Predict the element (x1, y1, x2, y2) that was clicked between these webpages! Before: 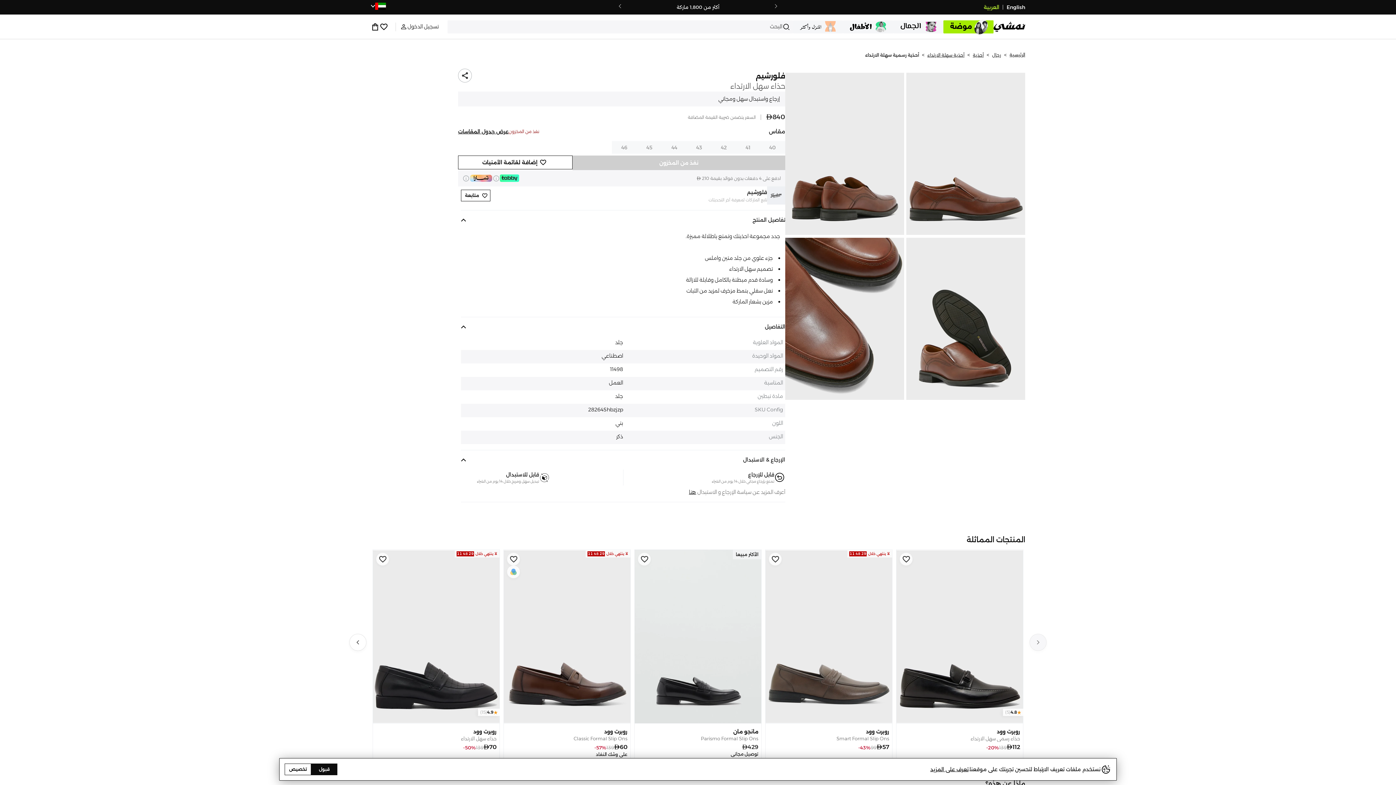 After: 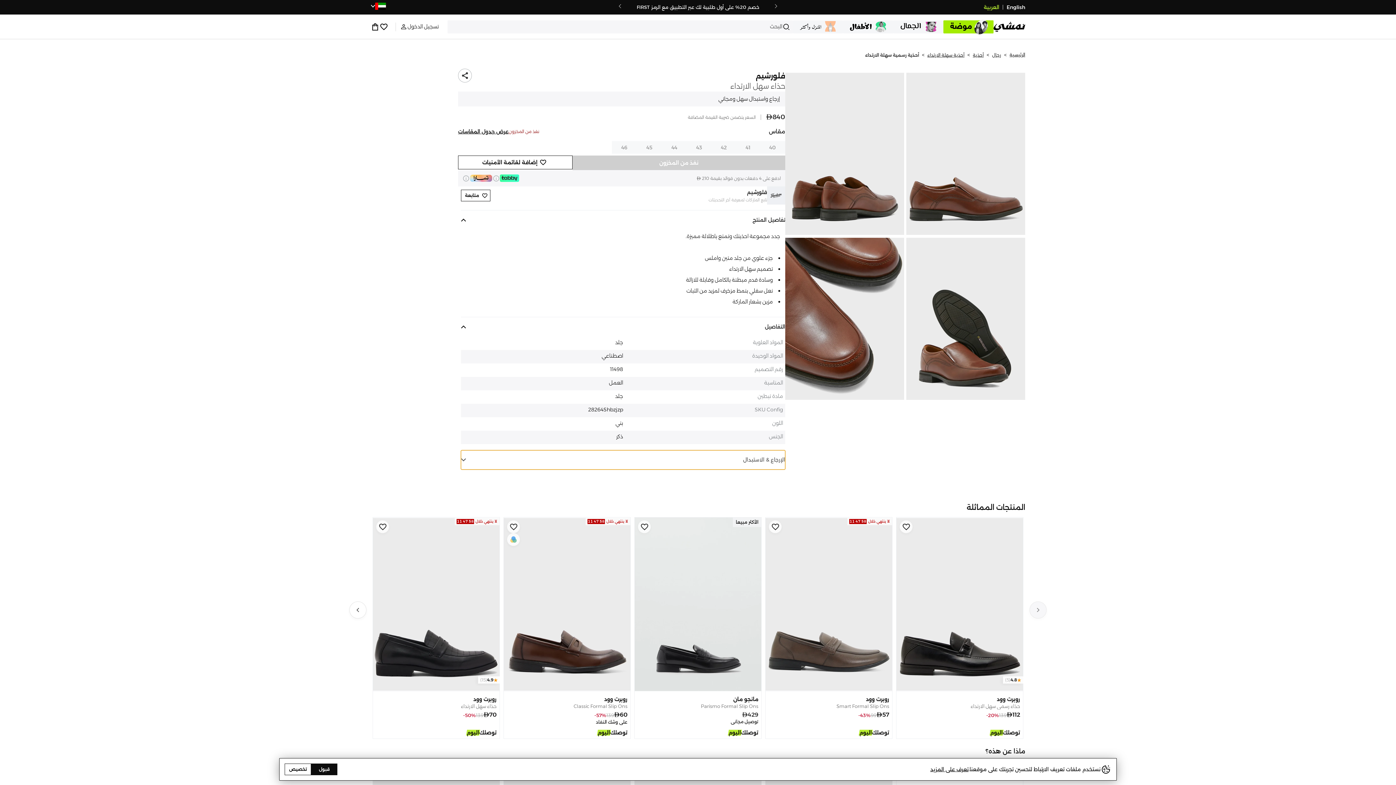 Action: label: الإرجاع & الاستبدال bbox: (461, 484, 785, 503)